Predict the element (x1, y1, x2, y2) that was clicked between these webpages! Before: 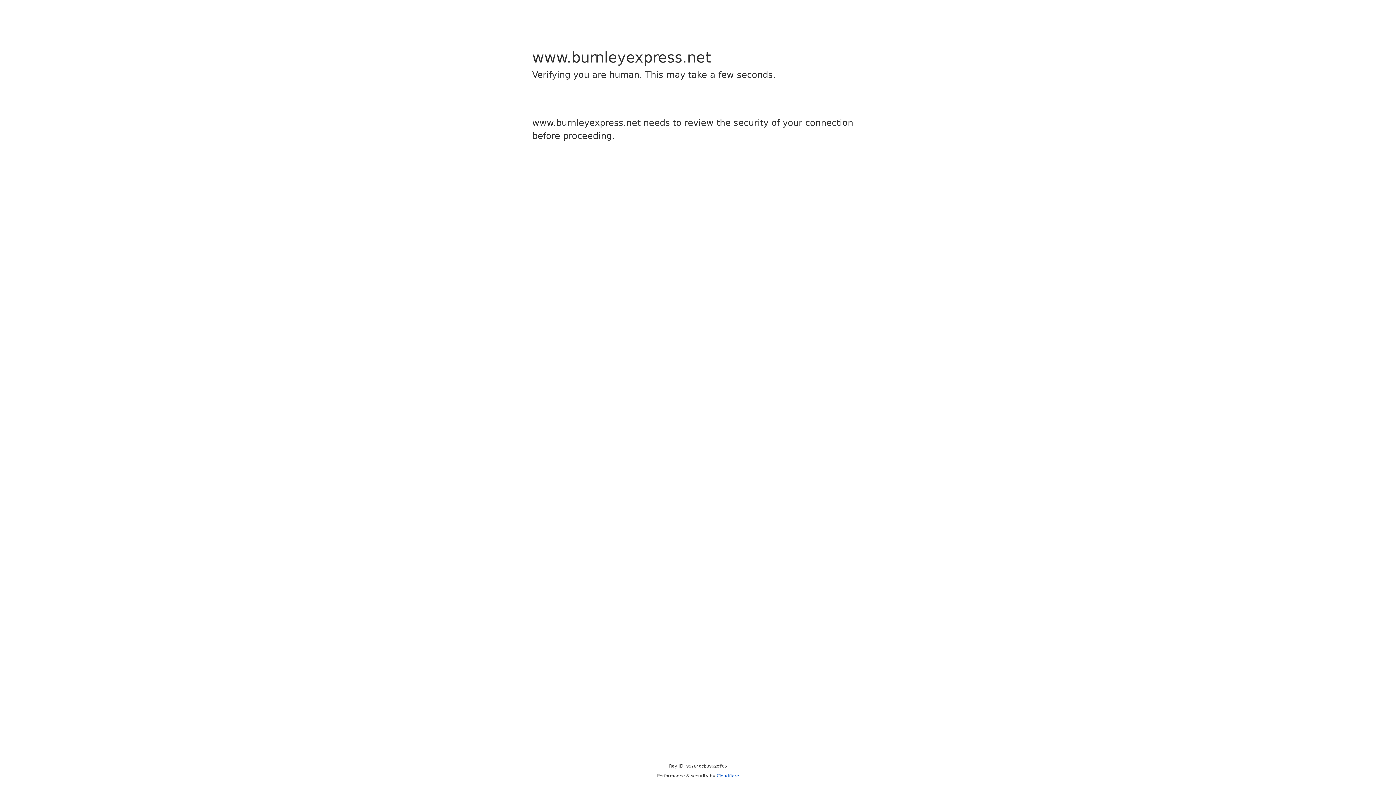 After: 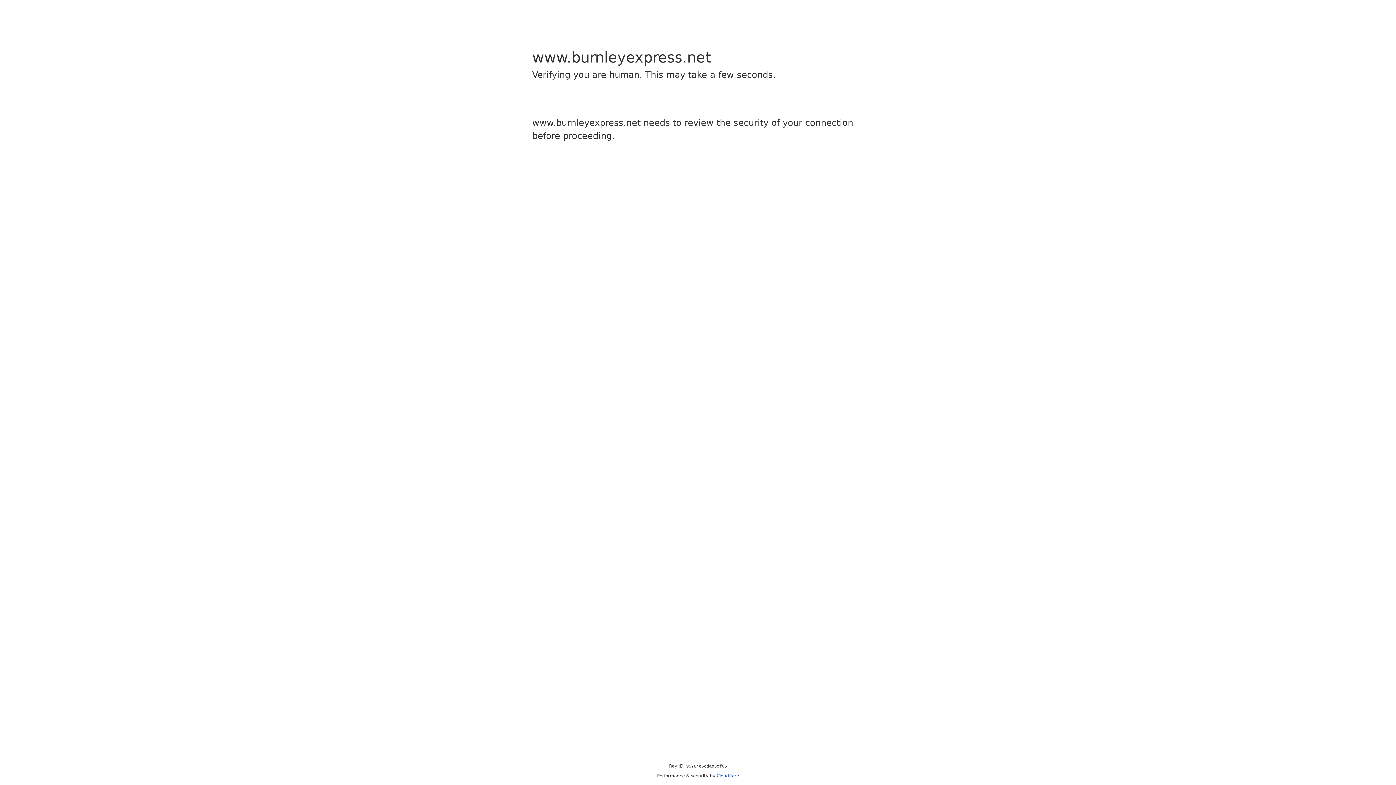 Action: label: Cloudflare bbox: (716, 773, 739, 778)